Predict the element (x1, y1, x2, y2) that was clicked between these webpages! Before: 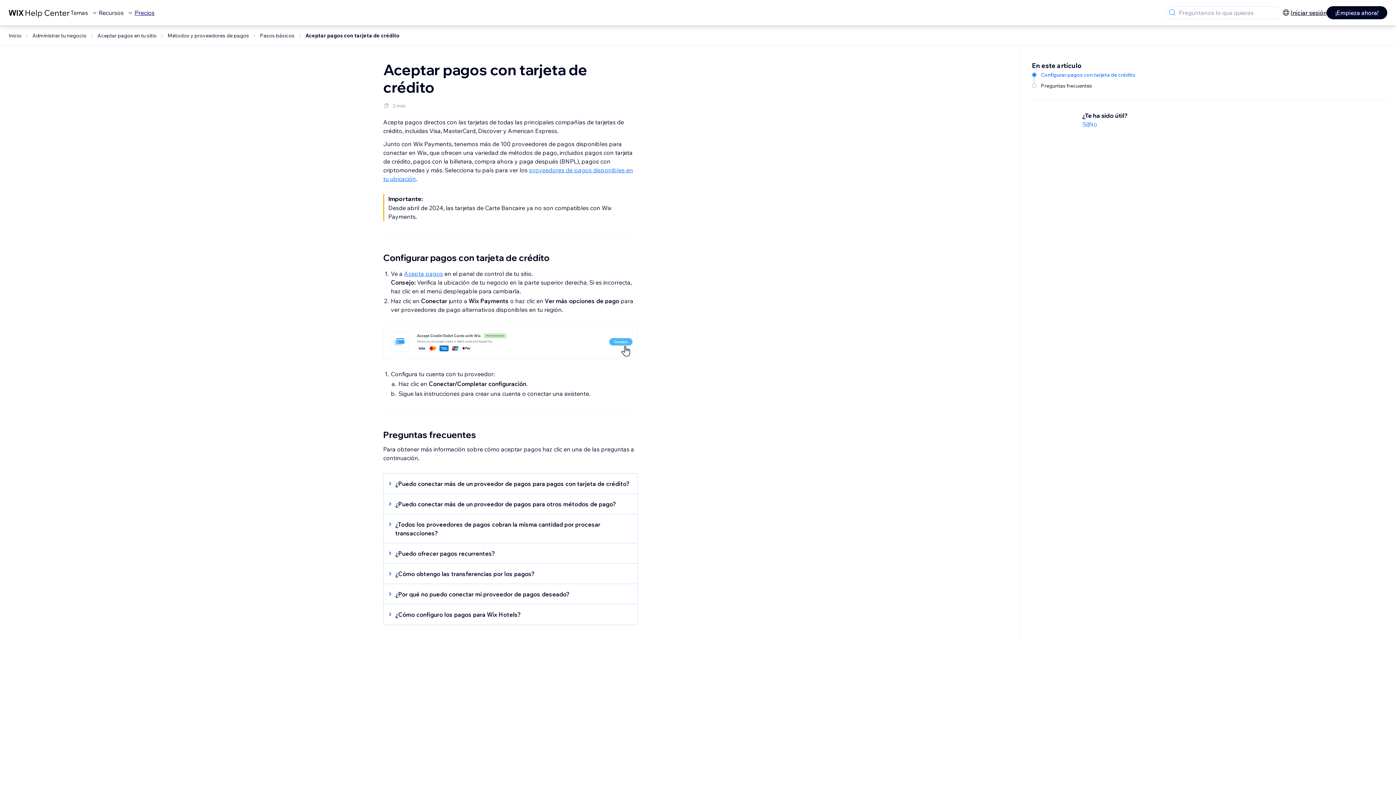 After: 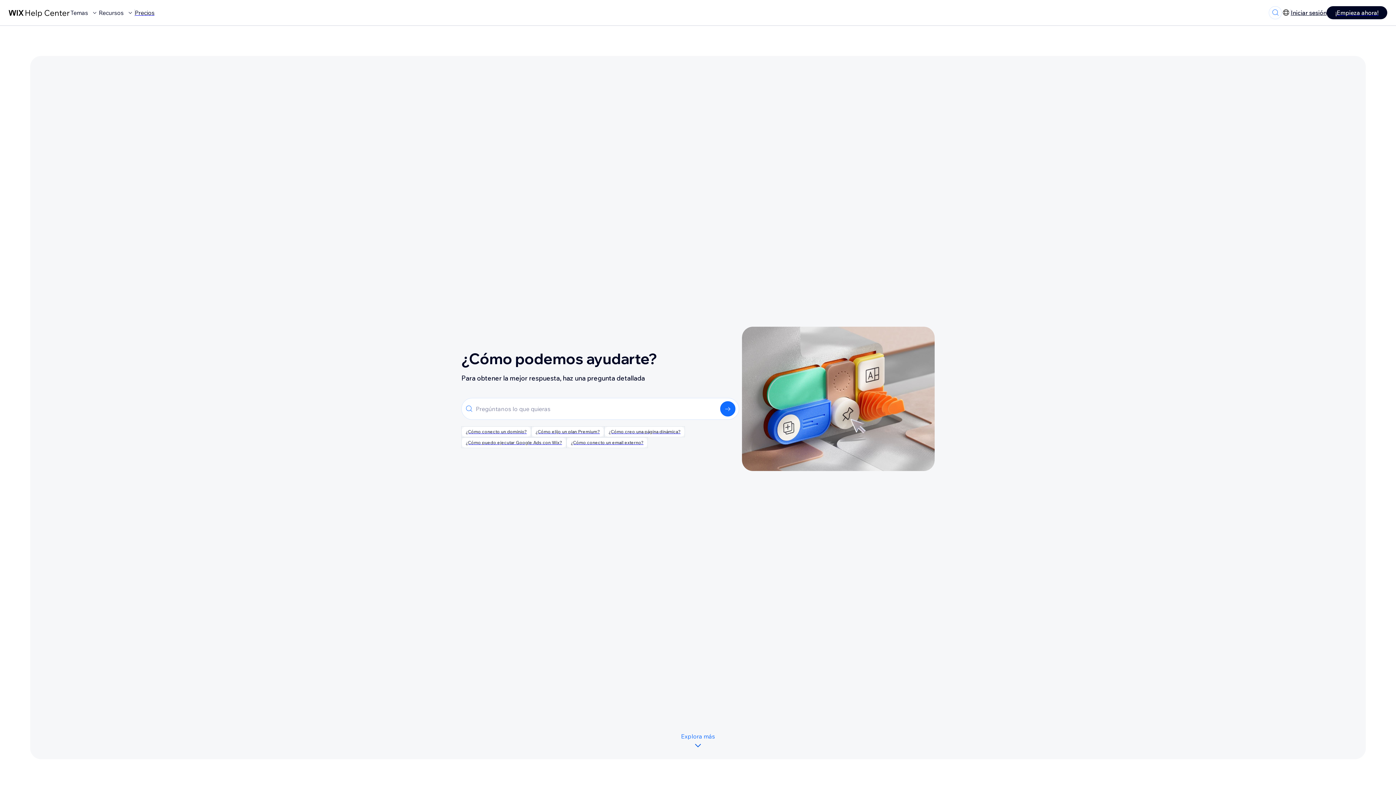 Action: bbox: (8, 7, 70, 18)